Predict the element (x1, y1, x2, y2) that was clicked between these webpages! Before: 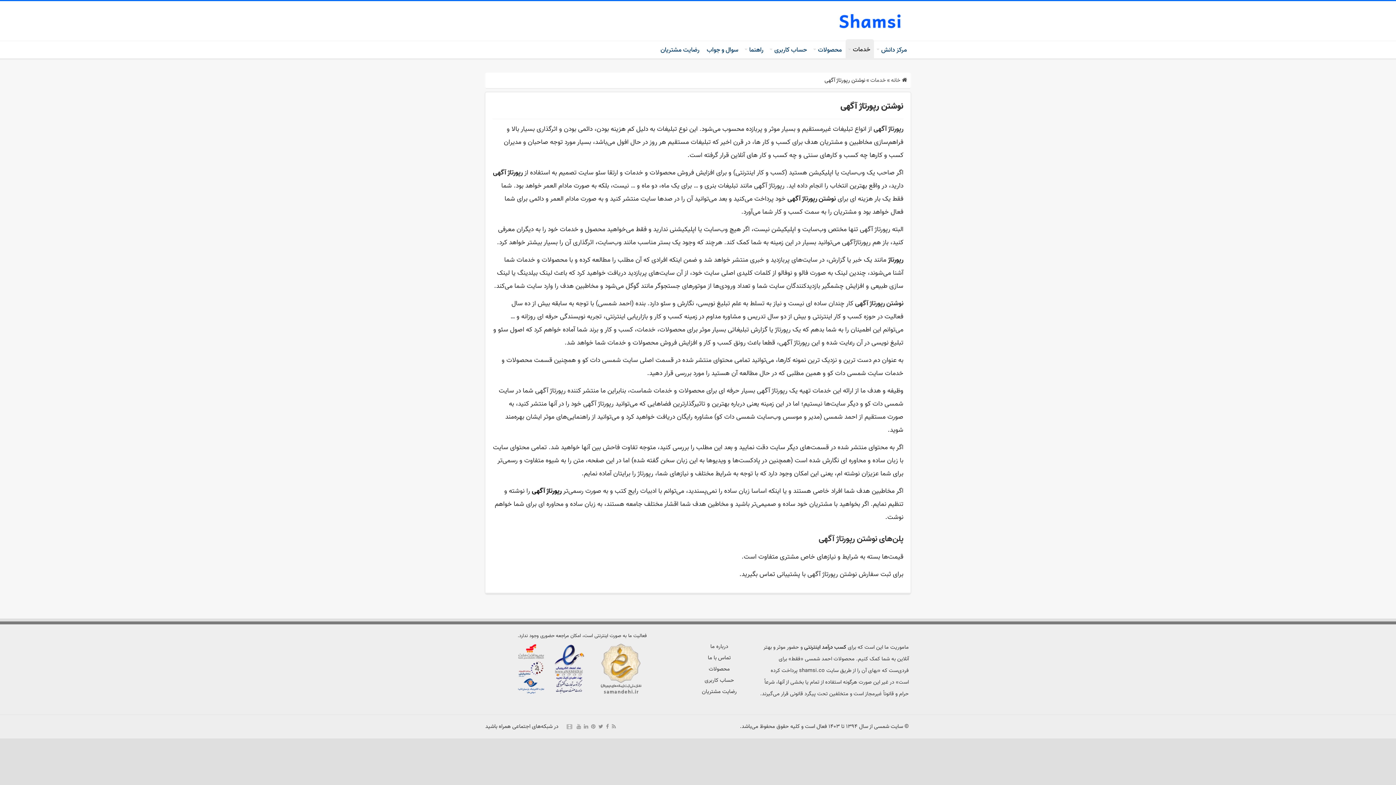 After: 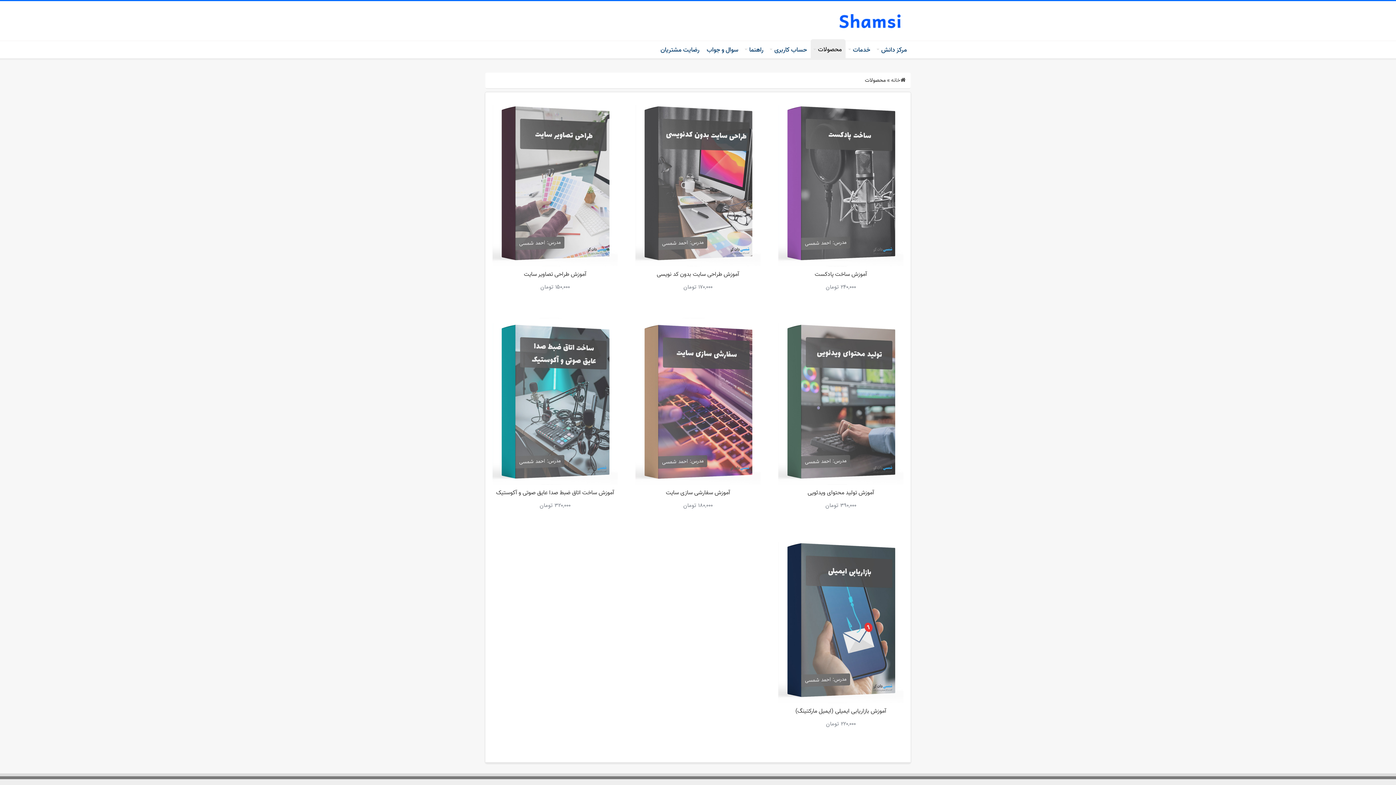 Action: bbox: (810, 41, 845, 58) label: محصولات